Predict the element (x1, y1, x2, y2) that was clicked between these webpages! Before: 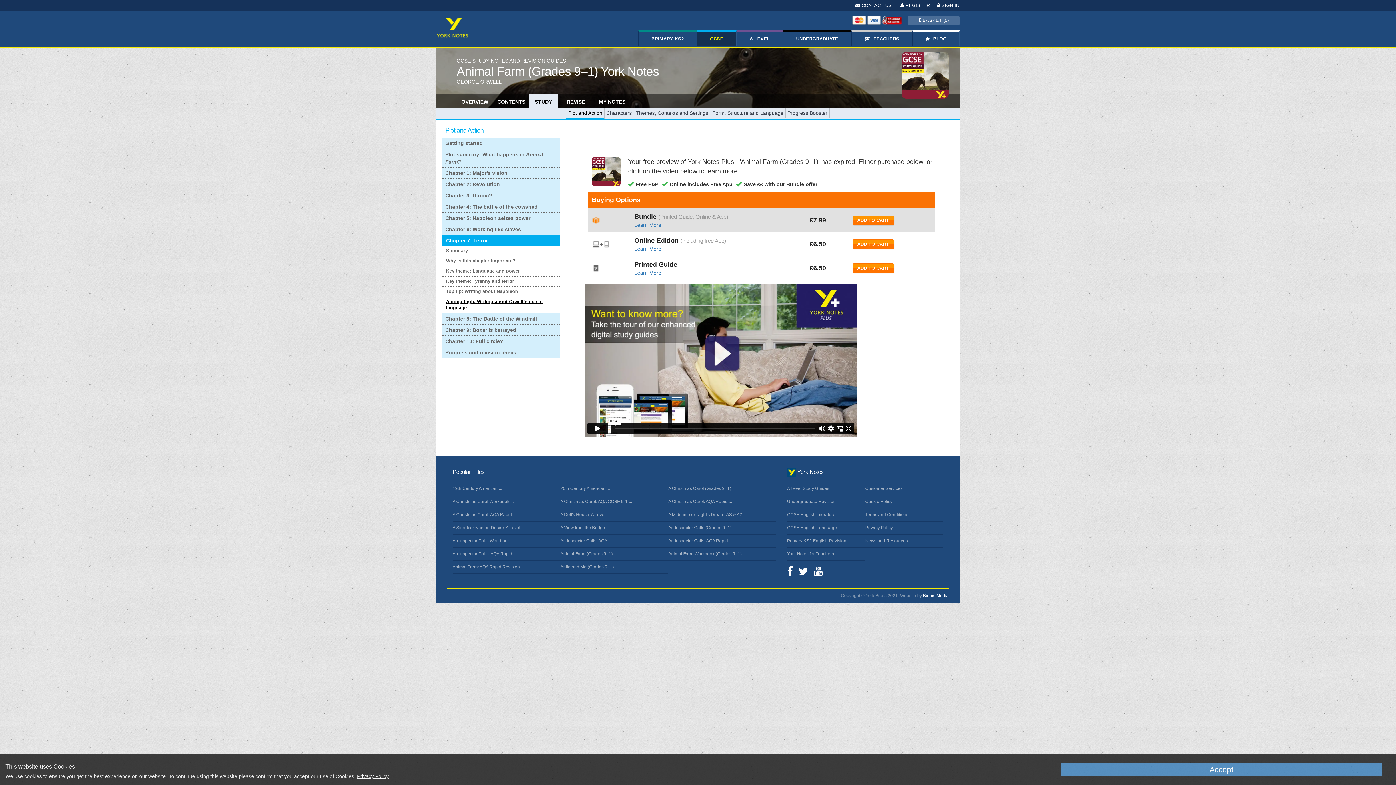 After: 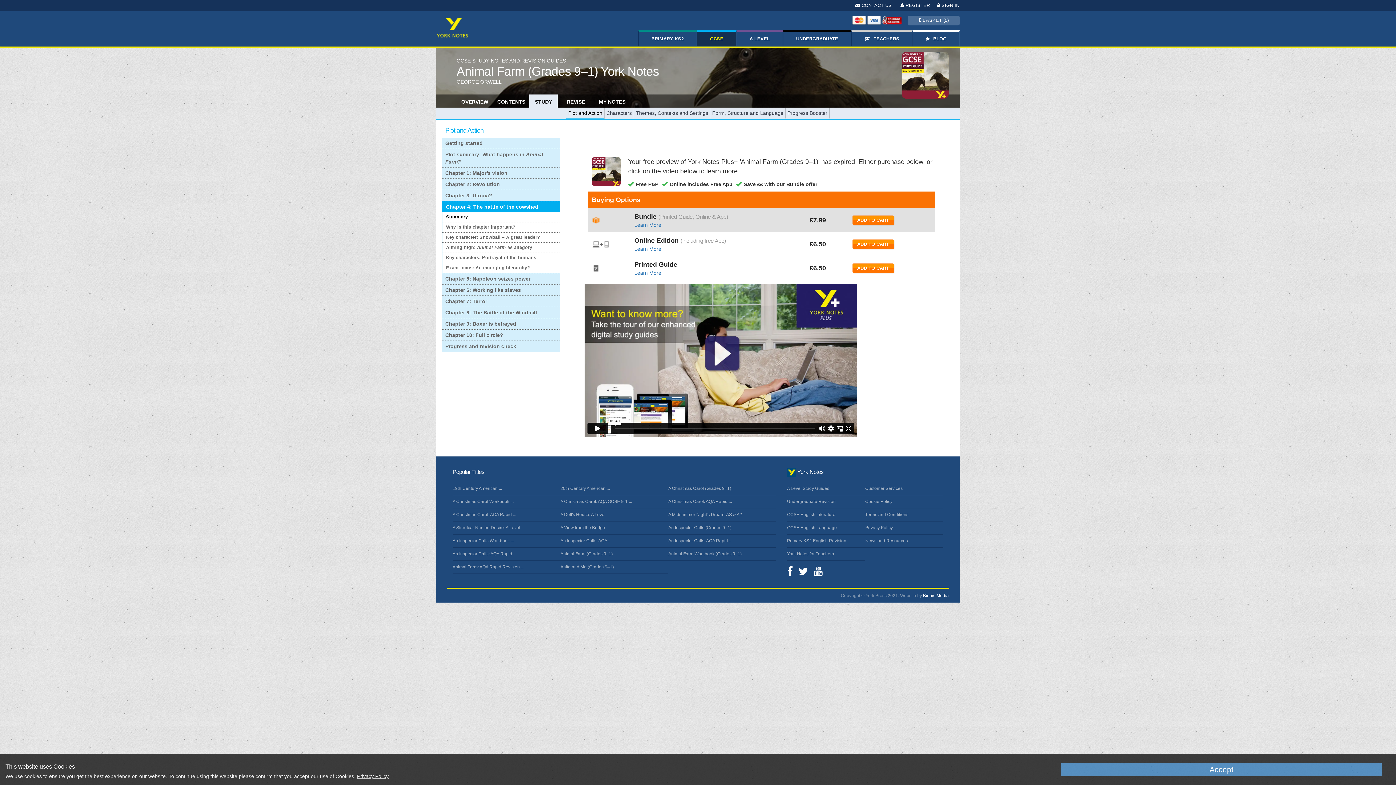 Action: bbox: (441, 201, 560, 212) label: Chapter 4: The battle of the cowshed